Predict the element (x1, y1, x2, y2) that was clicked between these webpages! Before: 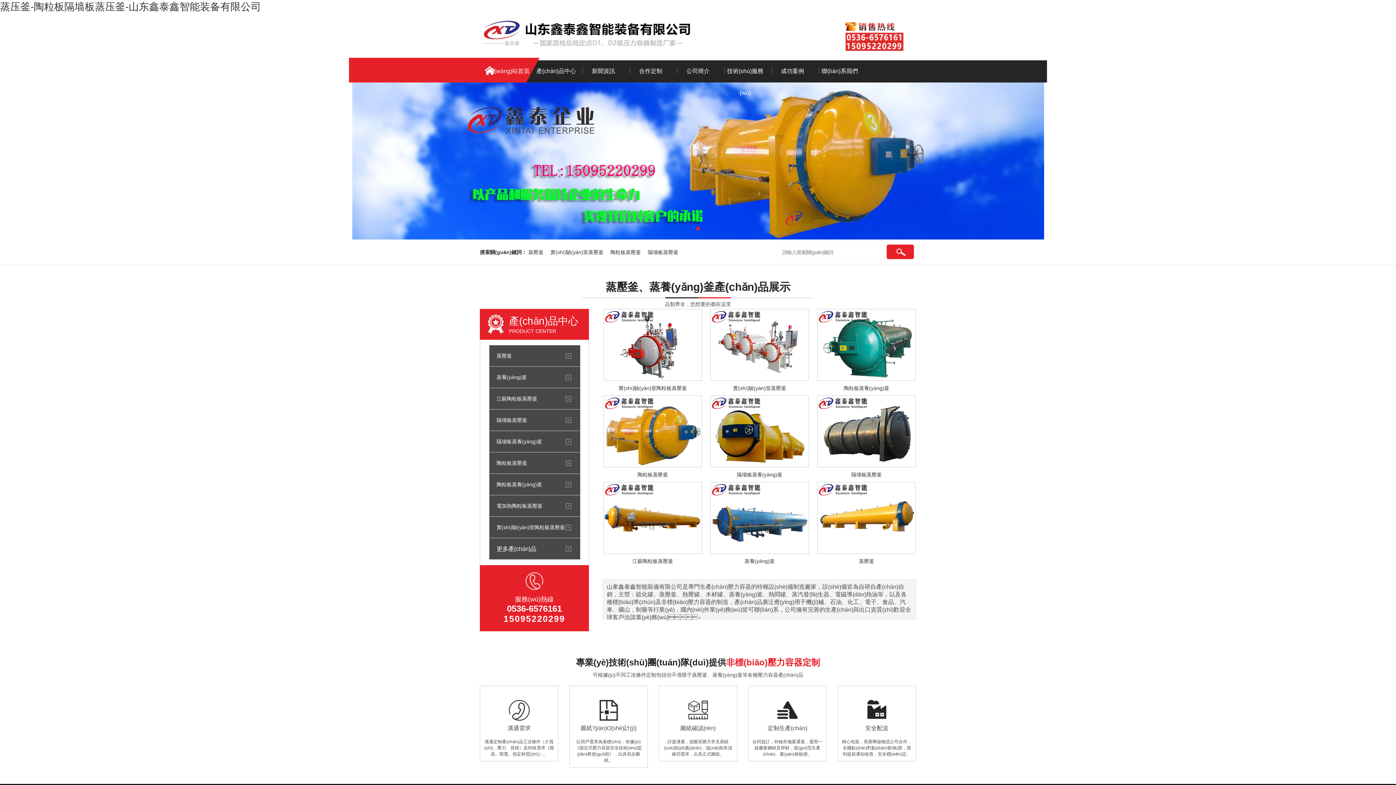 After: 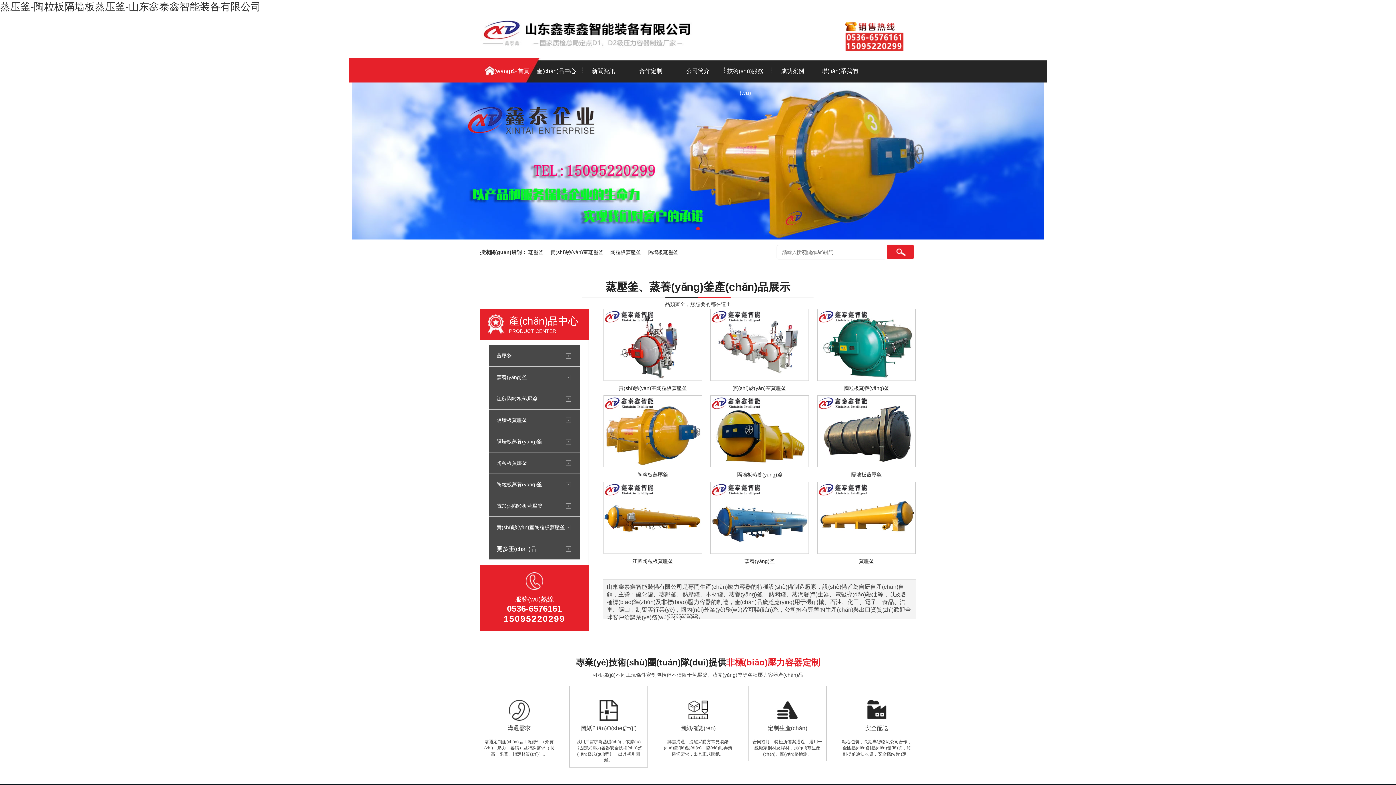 Action: bbox: (480, 44, 693, 49)